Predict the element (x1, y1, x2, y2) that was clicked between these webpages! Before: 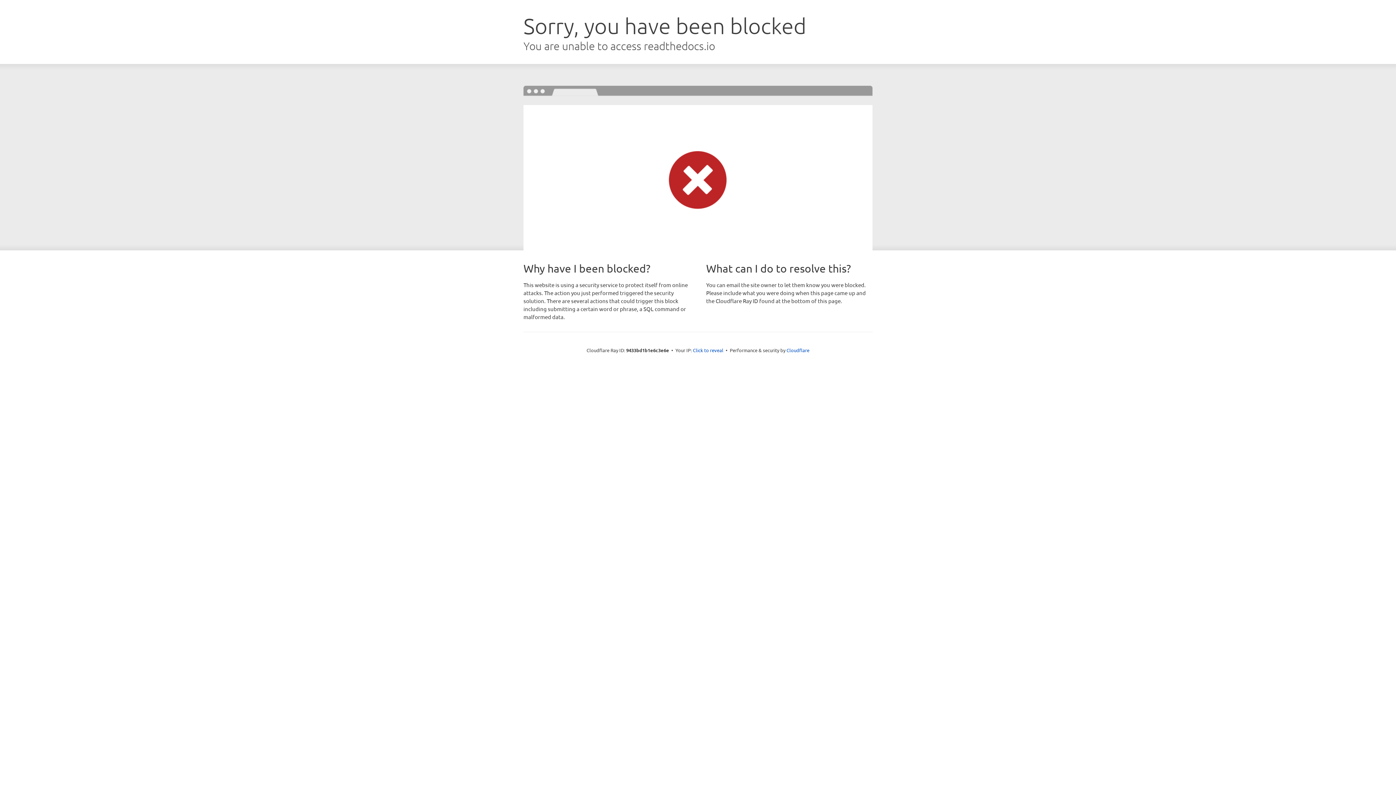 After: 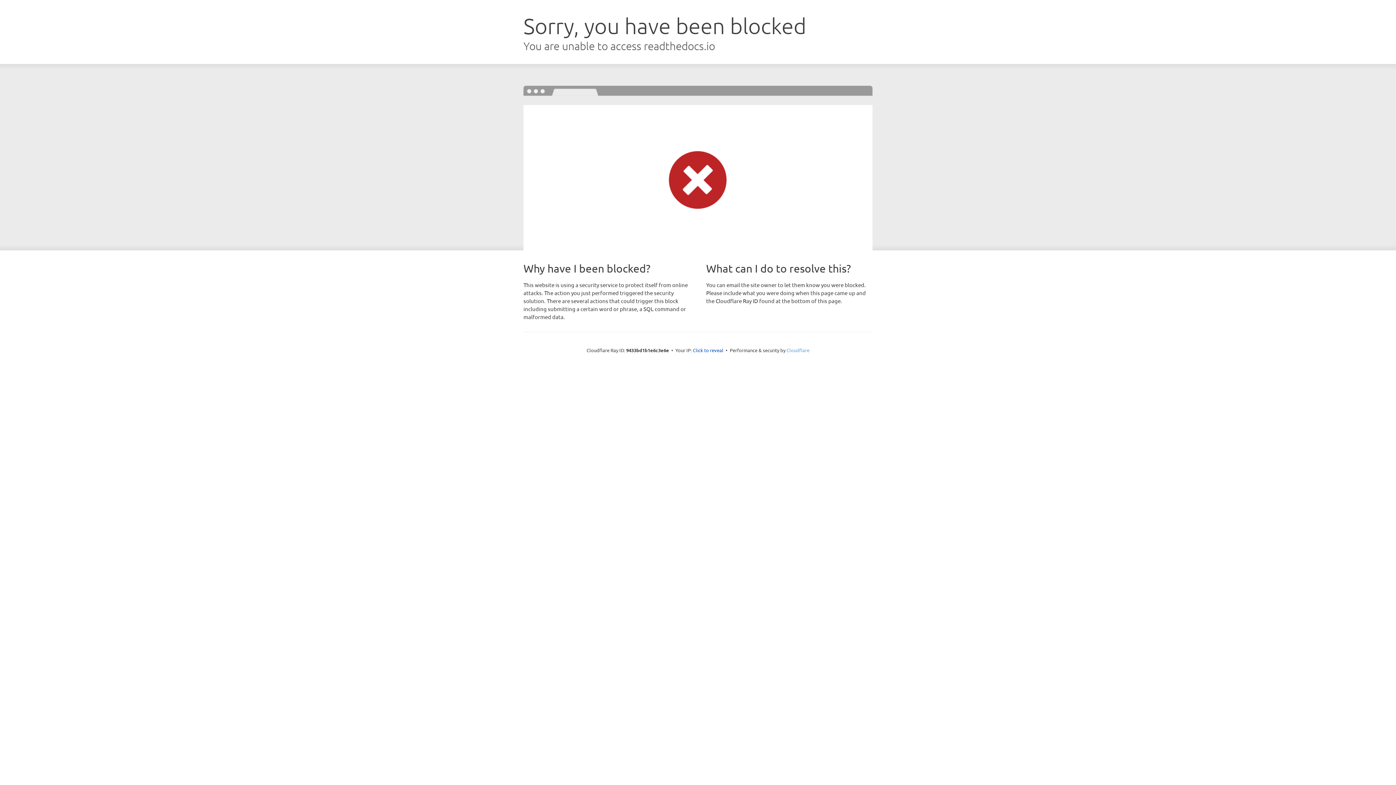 Action: label: Cloudflare bbox: (786, 347, 809, 353)